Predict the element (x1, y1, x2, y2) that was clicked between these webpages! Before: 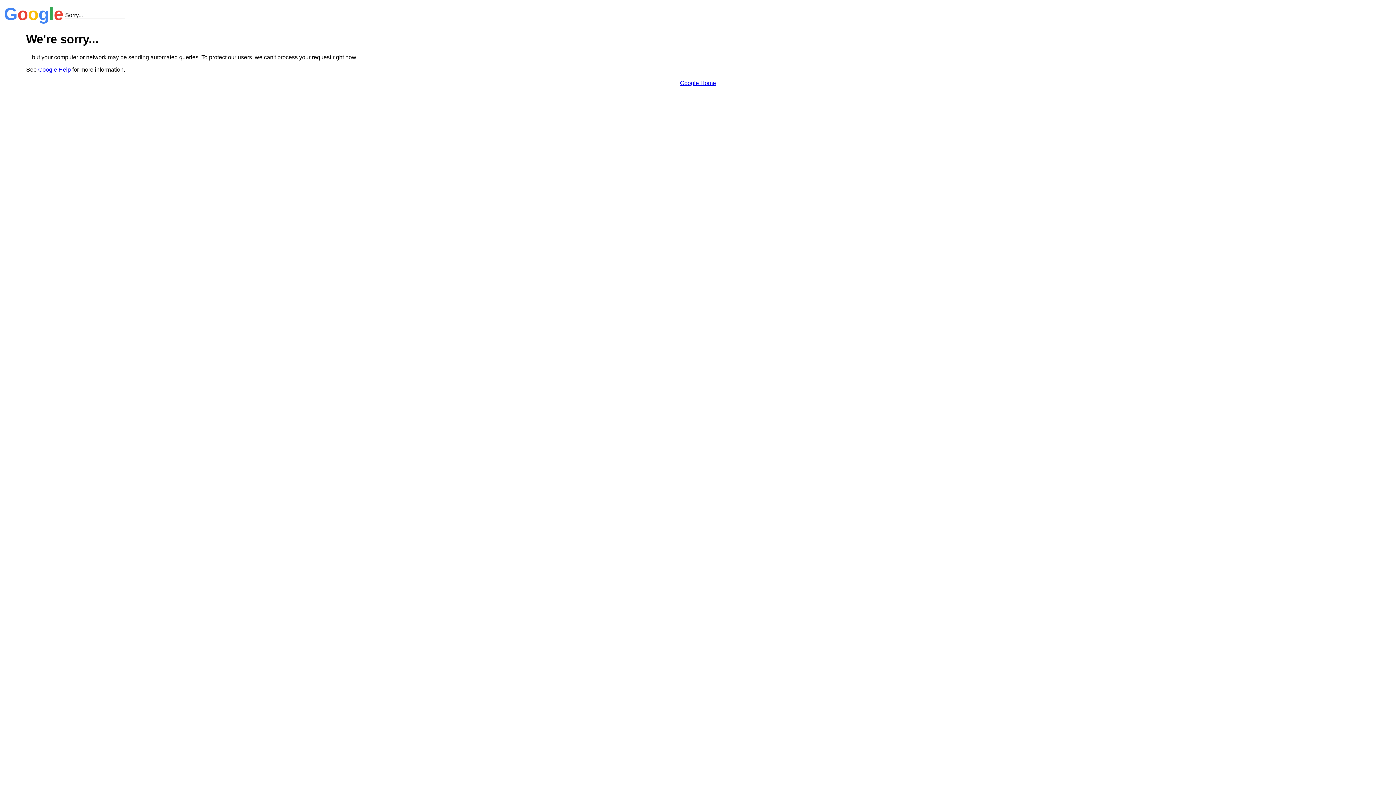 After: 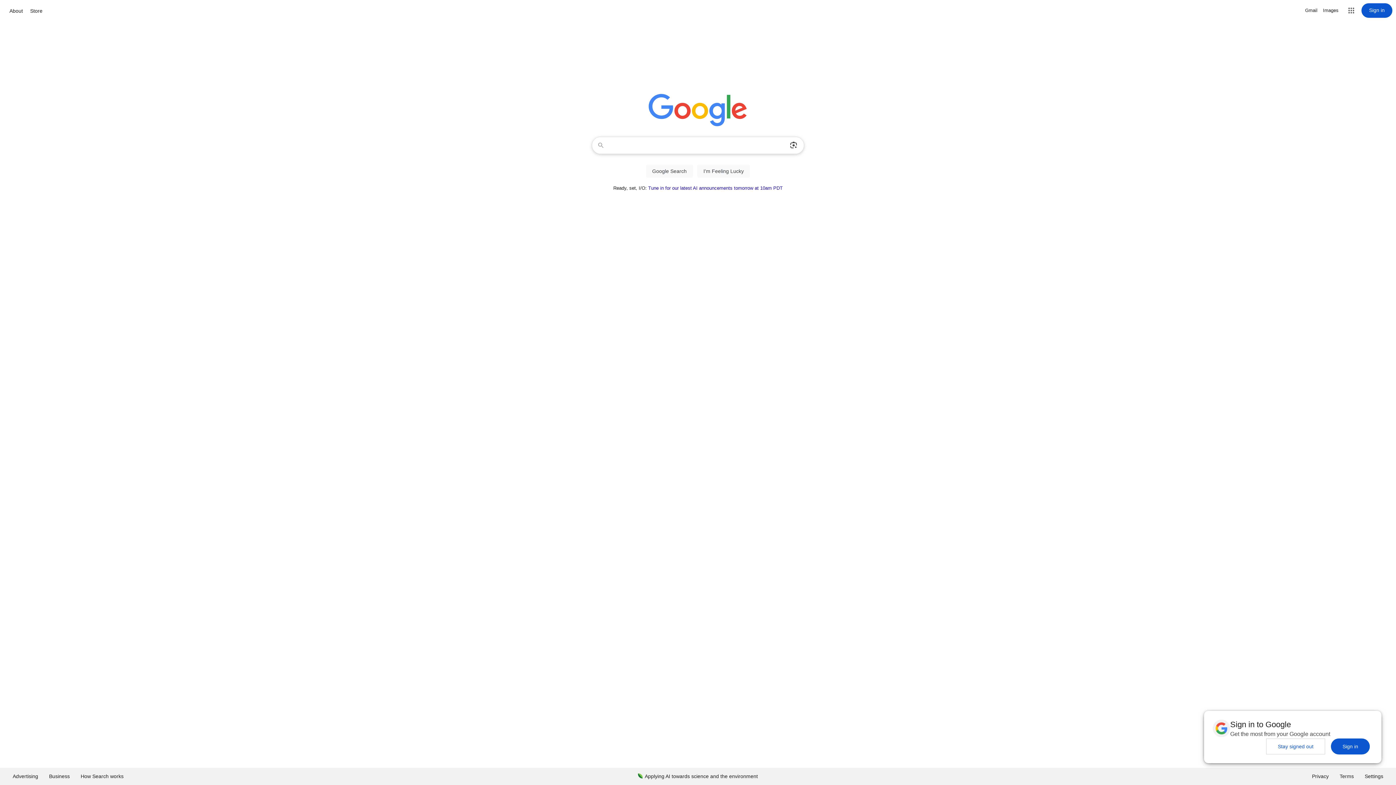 Action: label: Google Home bbox: (680, 79, 716, 86)